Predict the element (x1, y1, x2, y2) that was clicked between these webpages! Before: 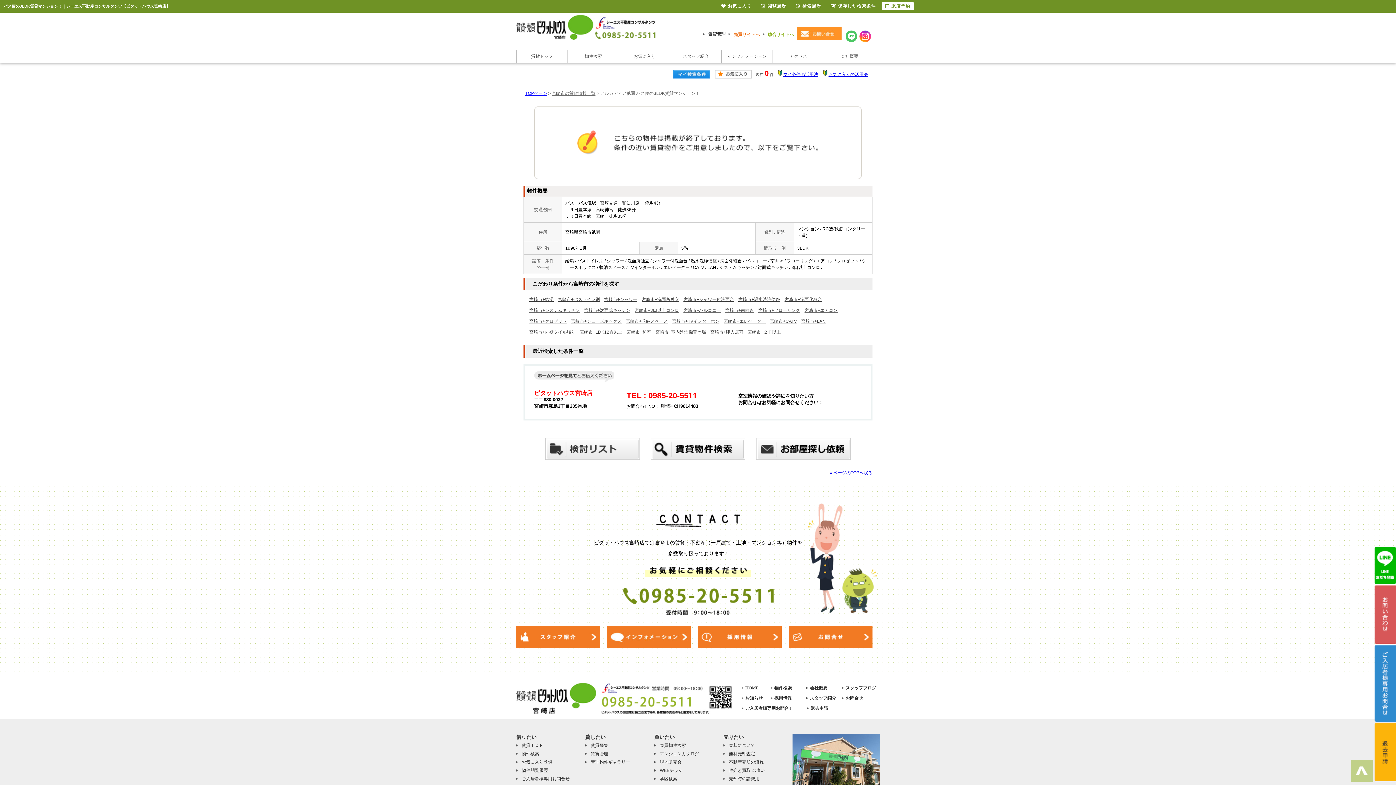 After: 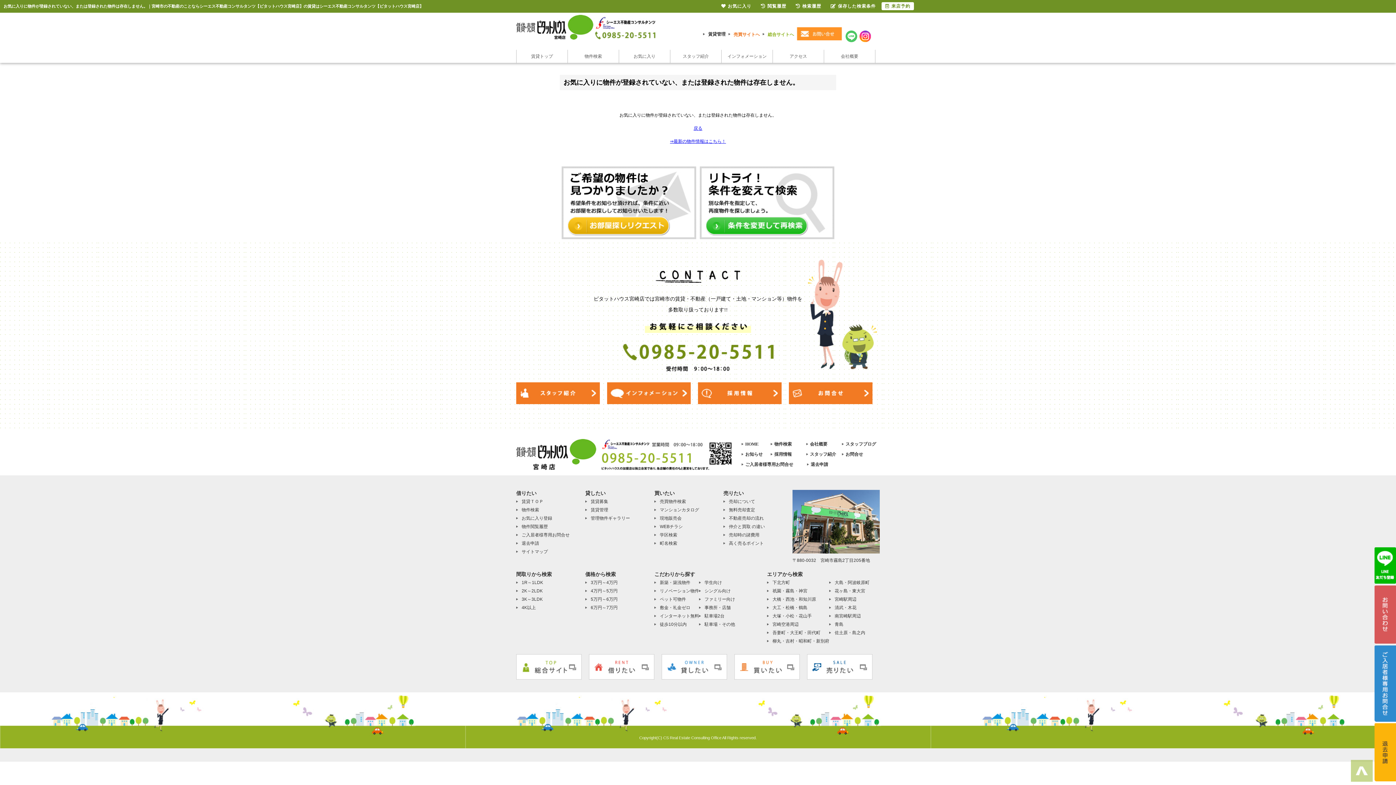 Action: label: お気に入り登録 bbox: (516, 759, 569, 765)